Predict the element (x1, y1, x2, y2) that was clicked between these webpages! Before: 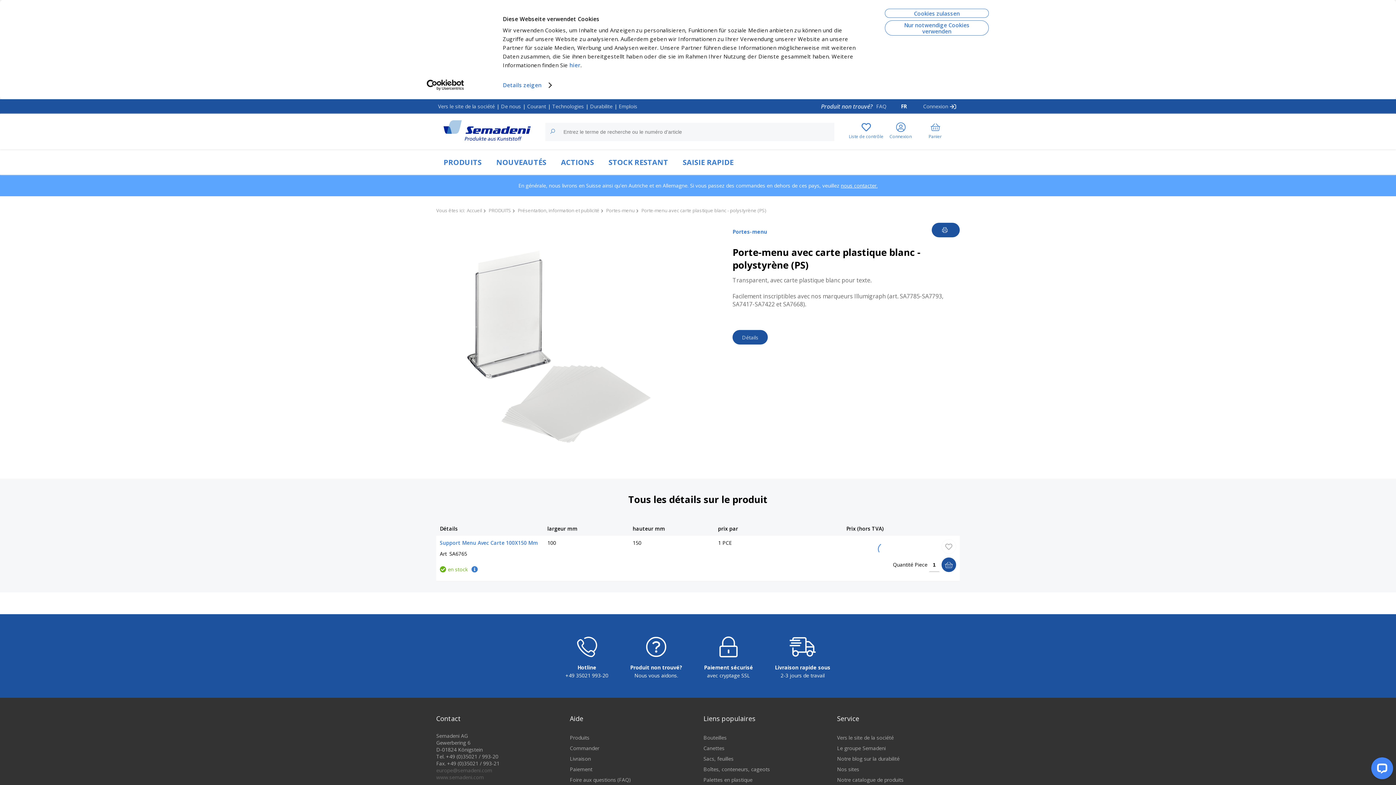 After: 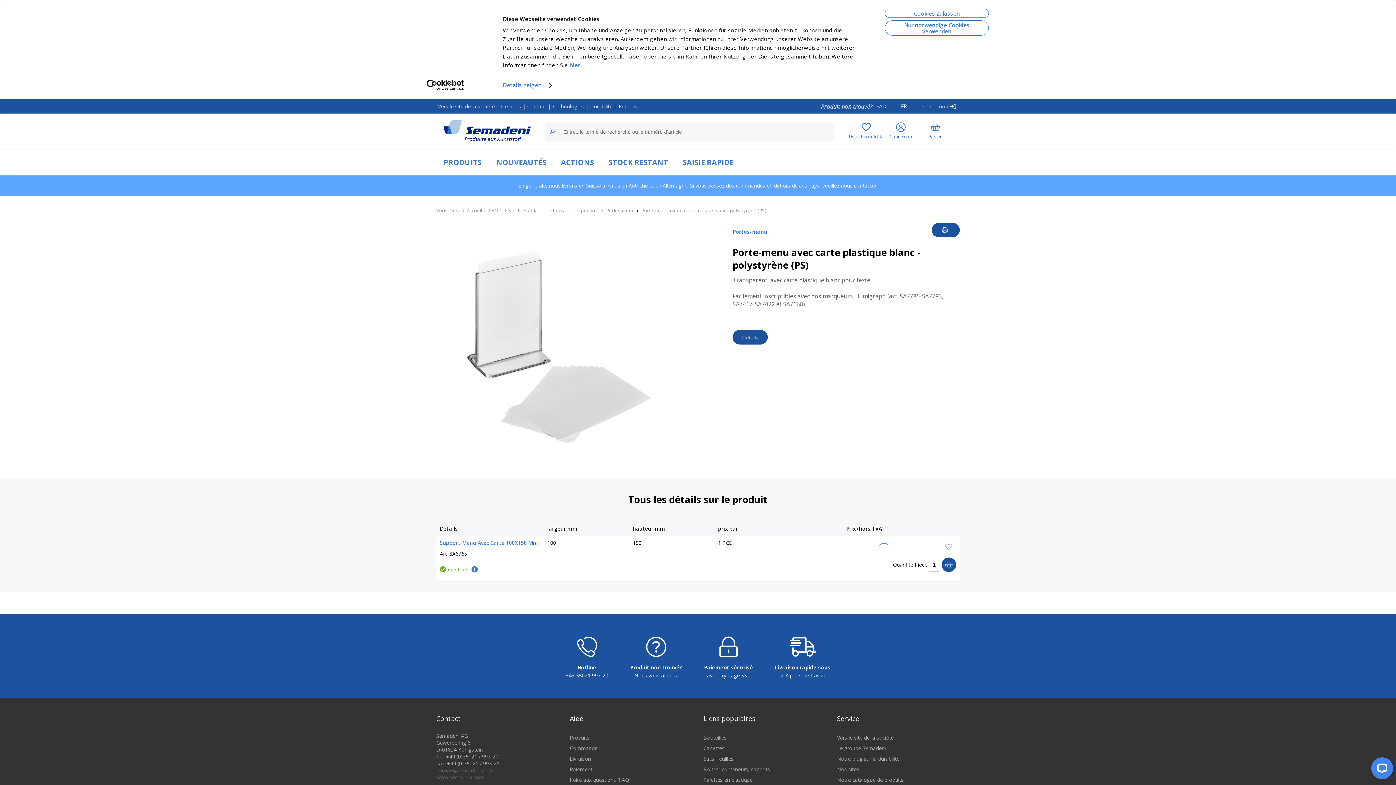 Action: label: europe@semadeni.com bbox: (436, 767, 492, 774)